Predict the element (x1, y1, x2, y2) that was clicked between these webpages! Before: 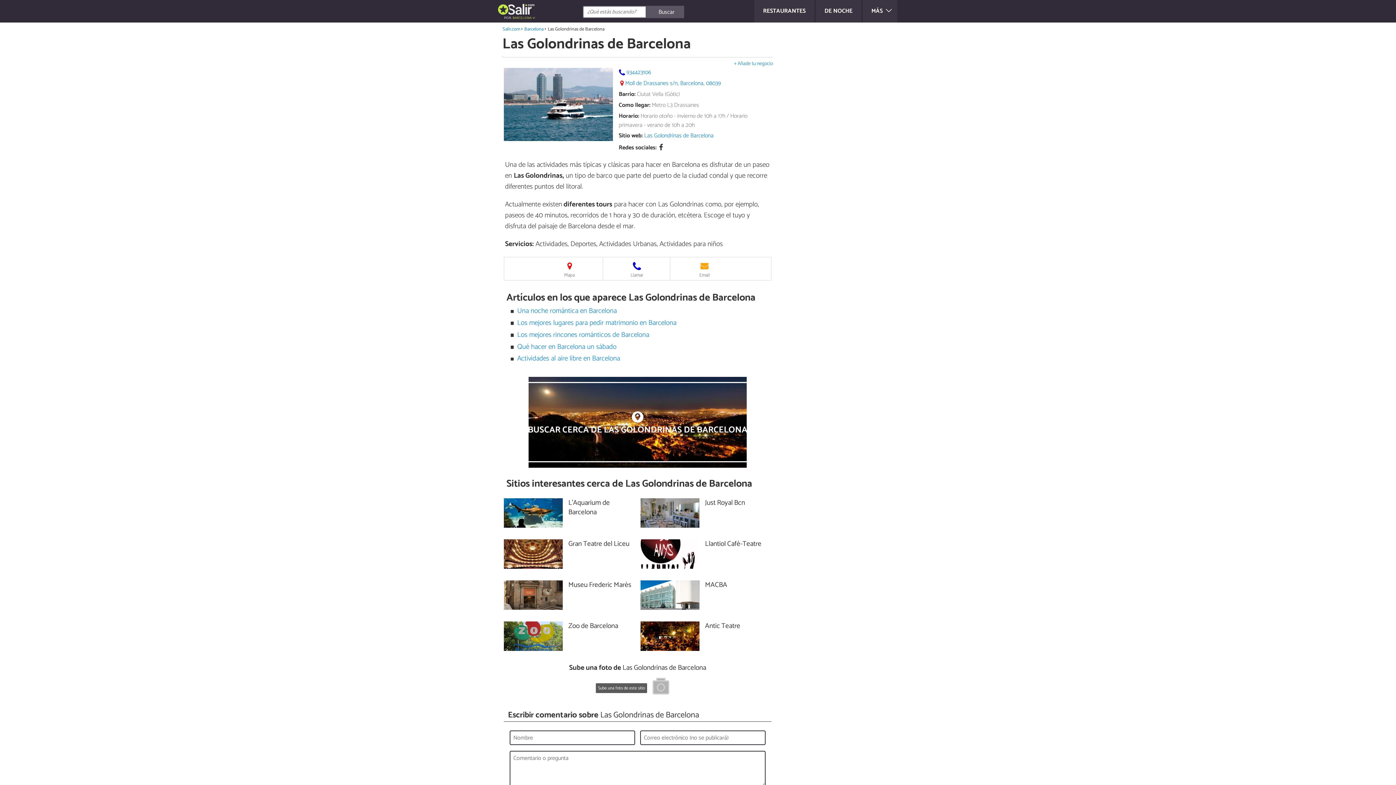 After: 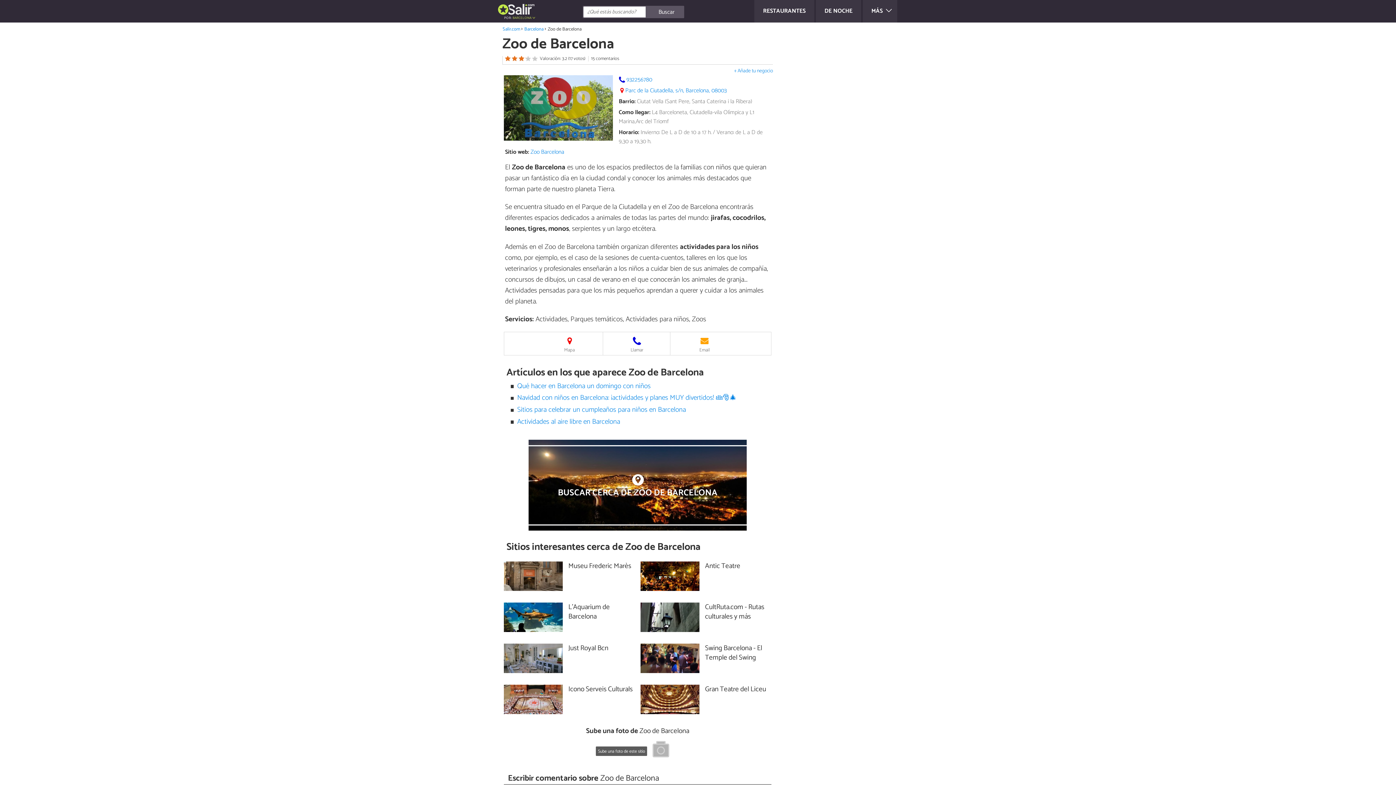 Action: label: Zoo de Barcelona bbox: (562, 633, 634, 642)